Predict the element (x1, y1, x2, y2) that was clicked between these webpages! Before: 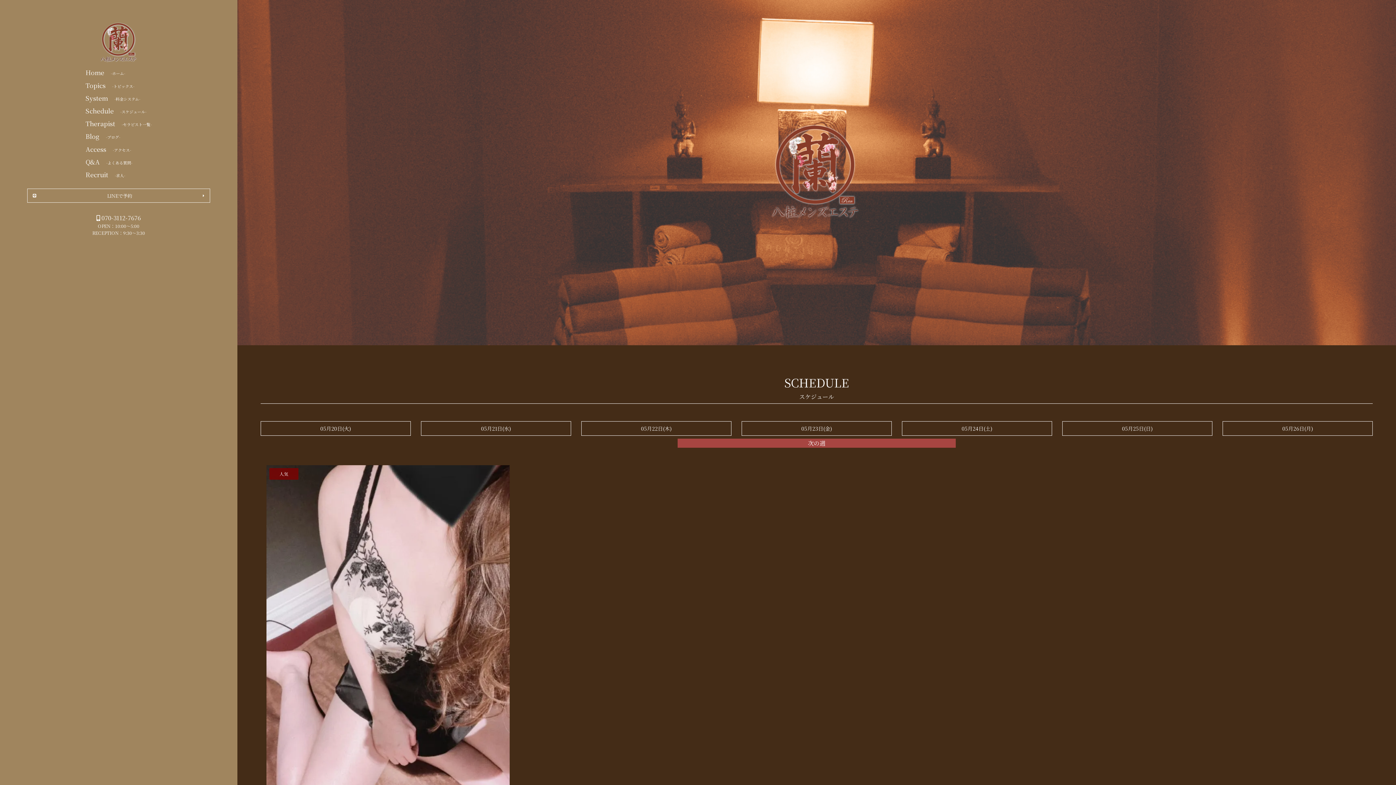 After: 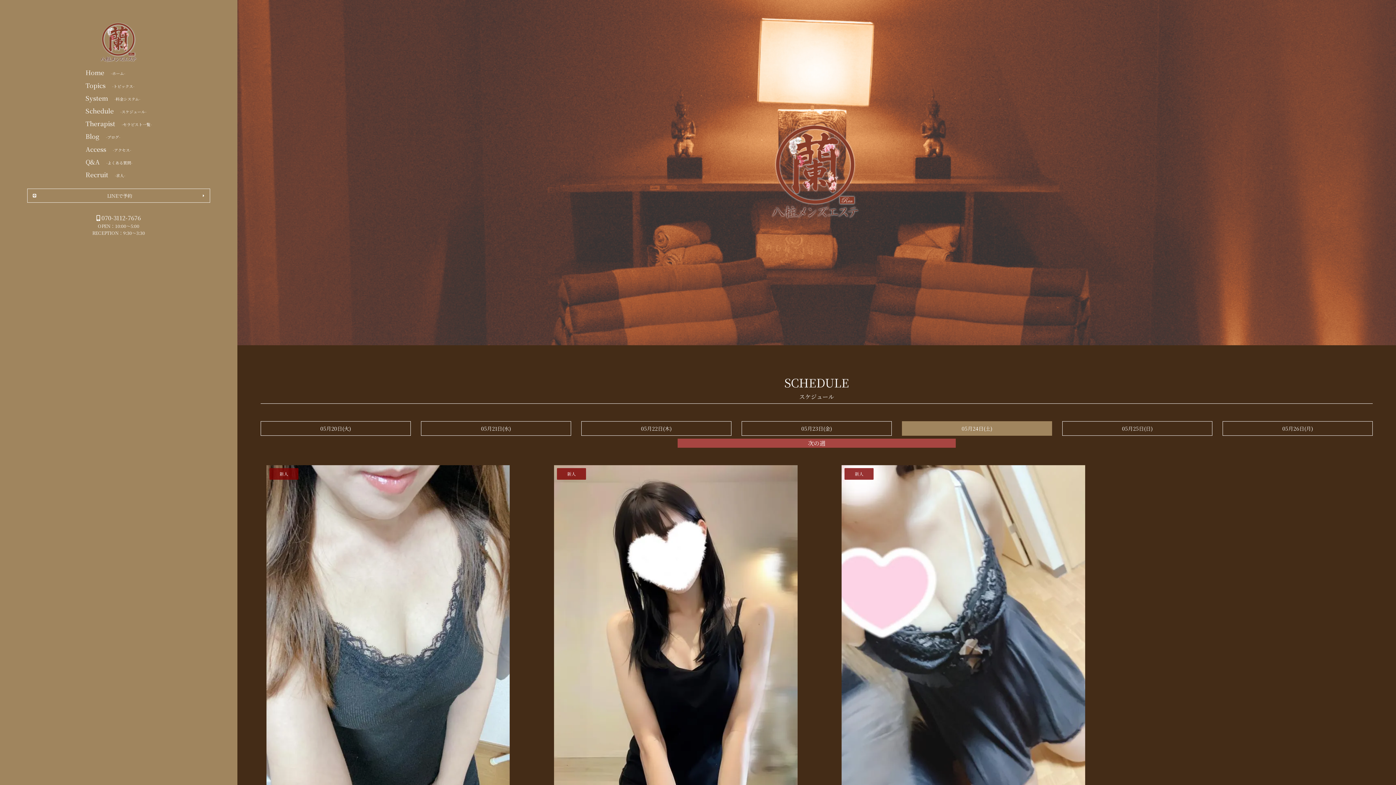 Action: label: 05月24日(土) bbox: (902, 421, 1052, 436)